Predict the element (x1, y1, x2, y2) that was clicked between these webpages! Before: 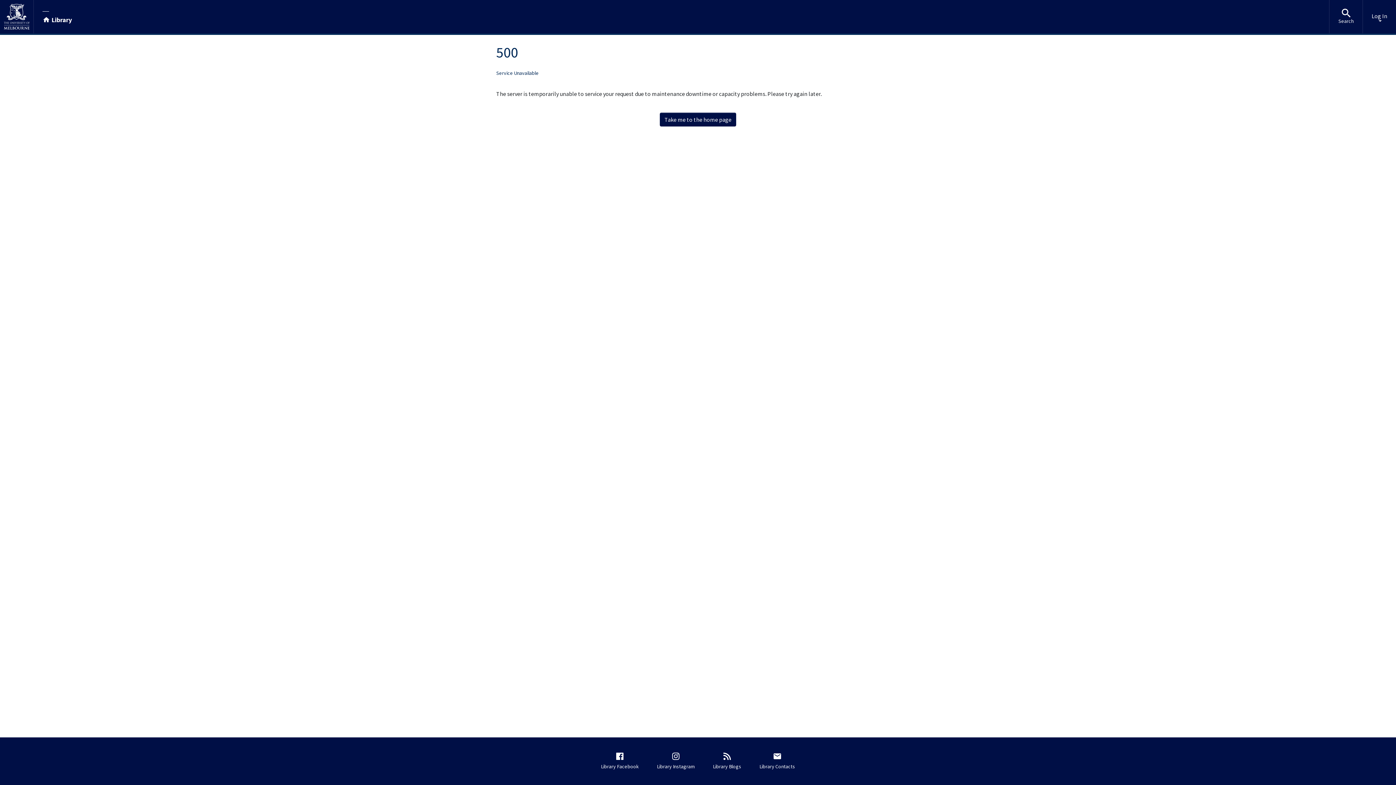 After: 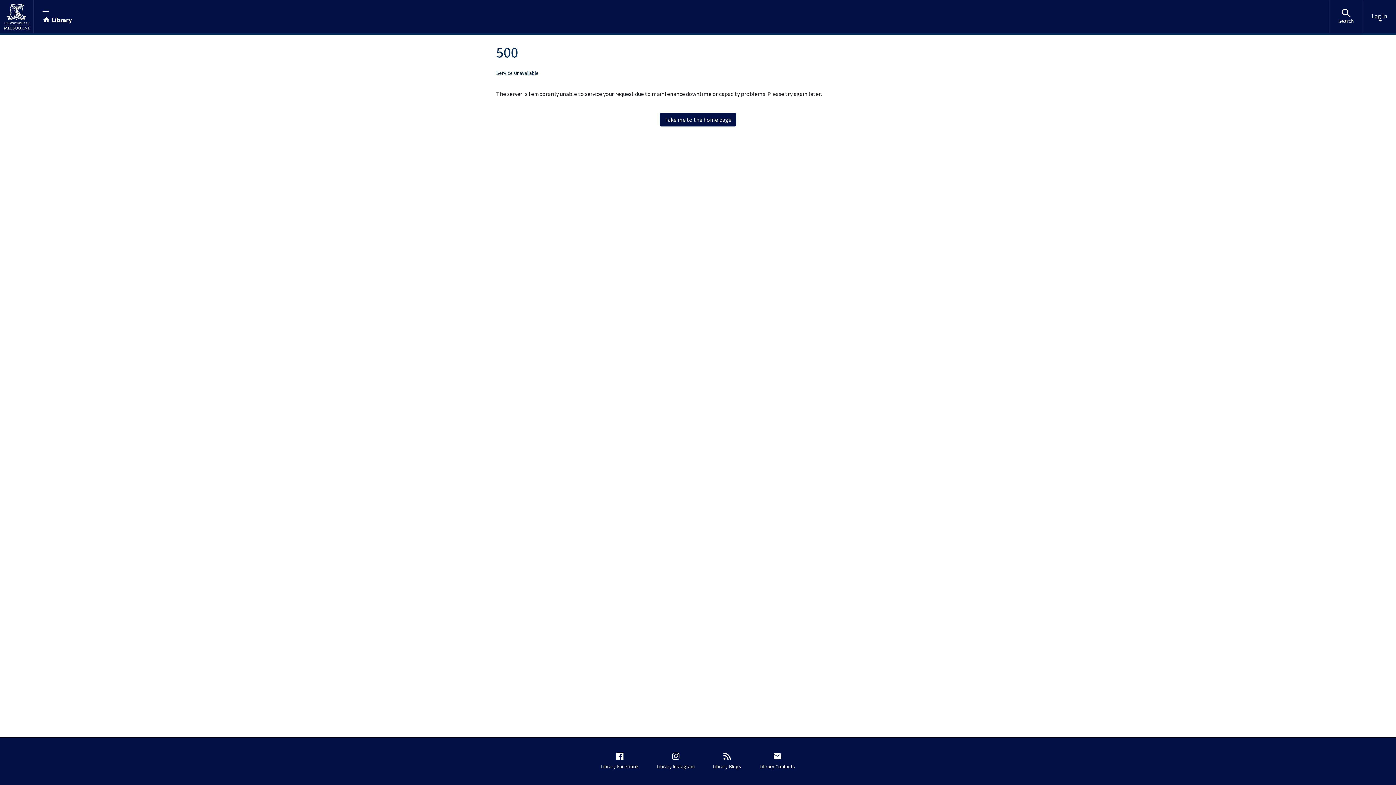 Action: label: Search bbox: (1329, 0, 1362, 33)